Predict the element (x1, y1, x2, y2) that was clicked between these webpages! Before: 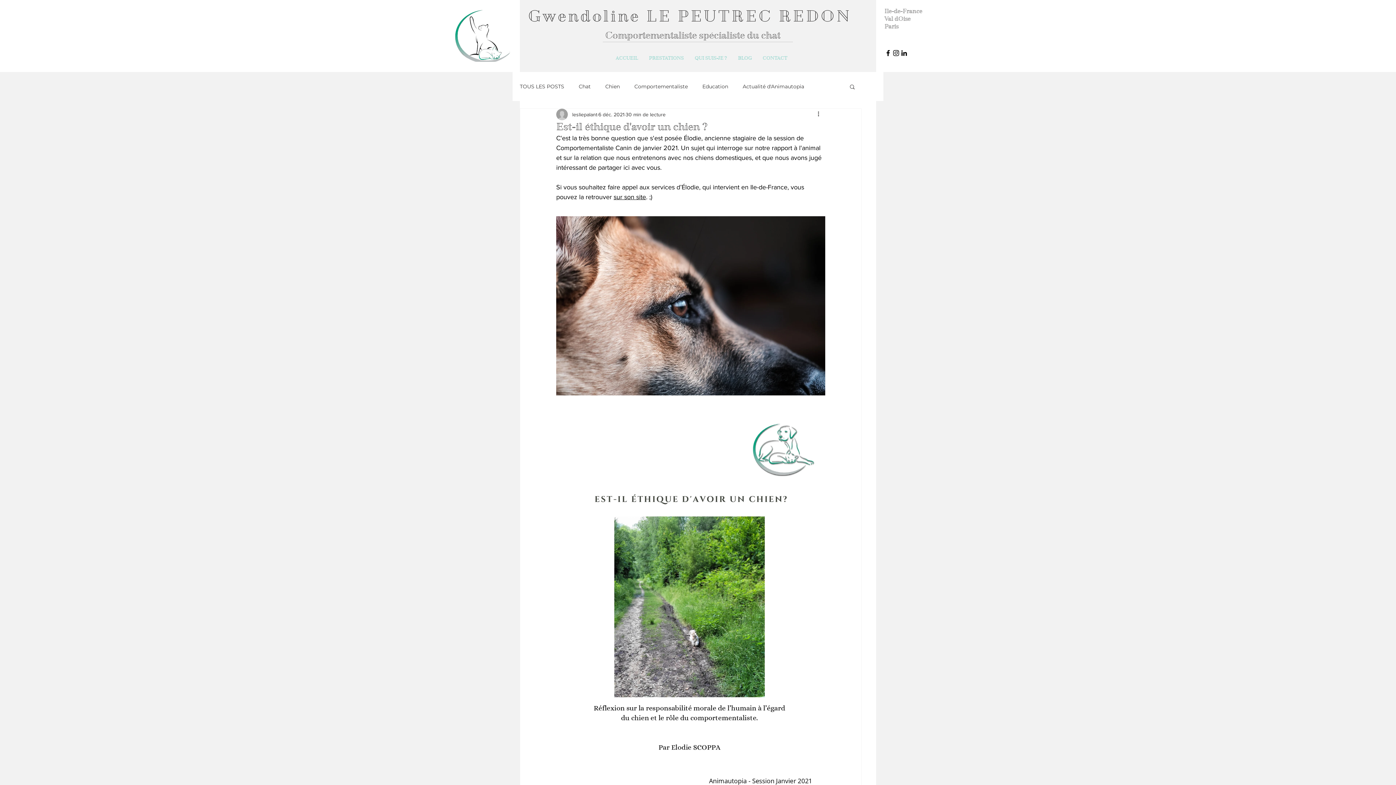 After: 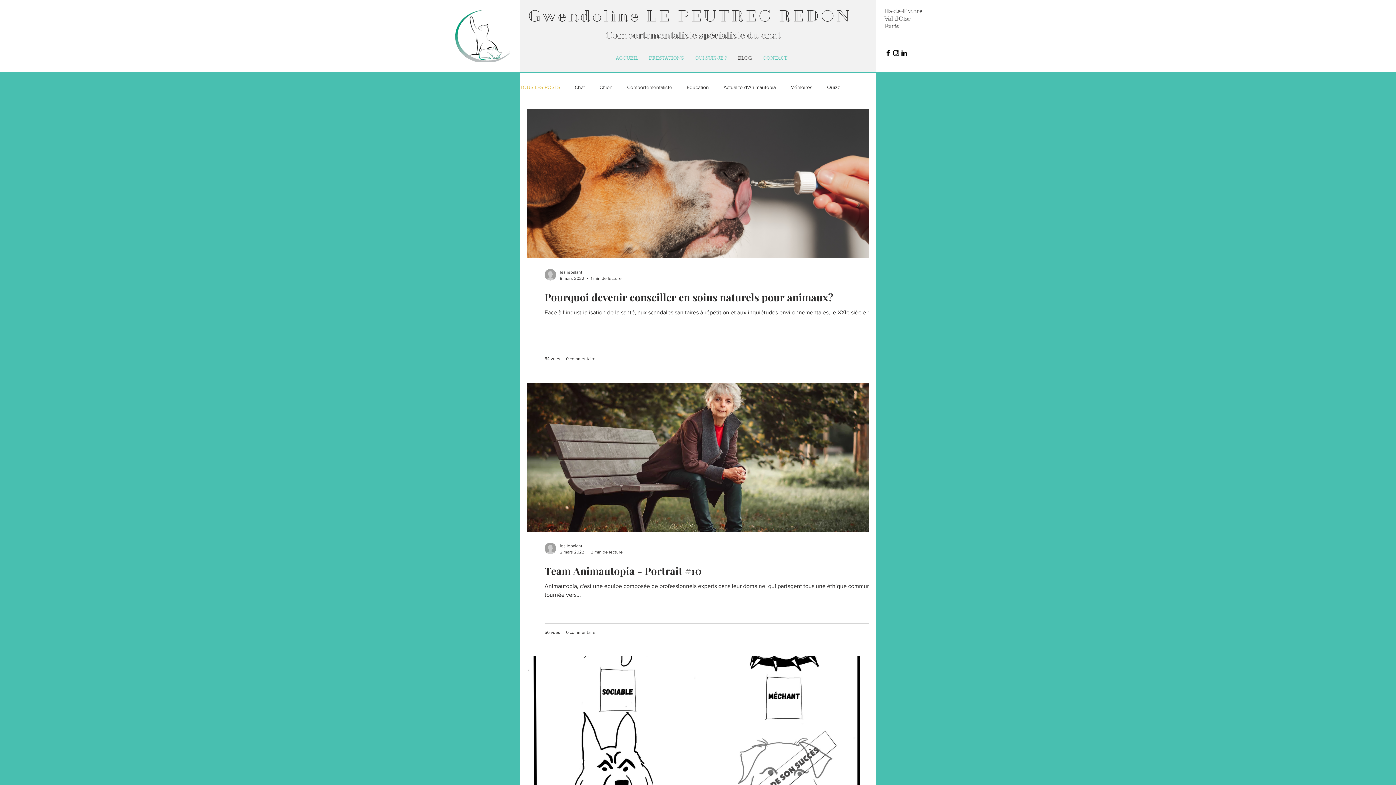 Action: bbox: (520, 83, 564, 90) label: TOUS LES POSTS